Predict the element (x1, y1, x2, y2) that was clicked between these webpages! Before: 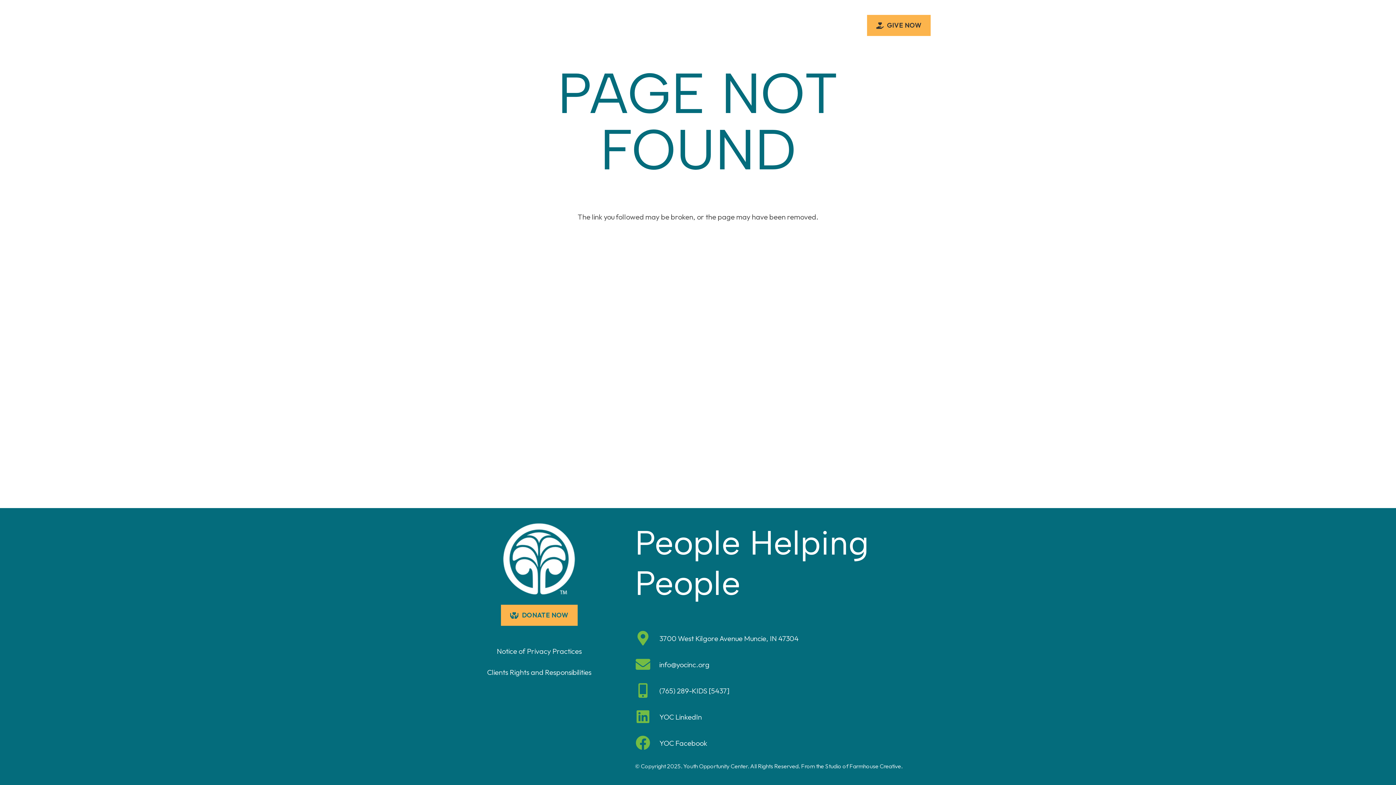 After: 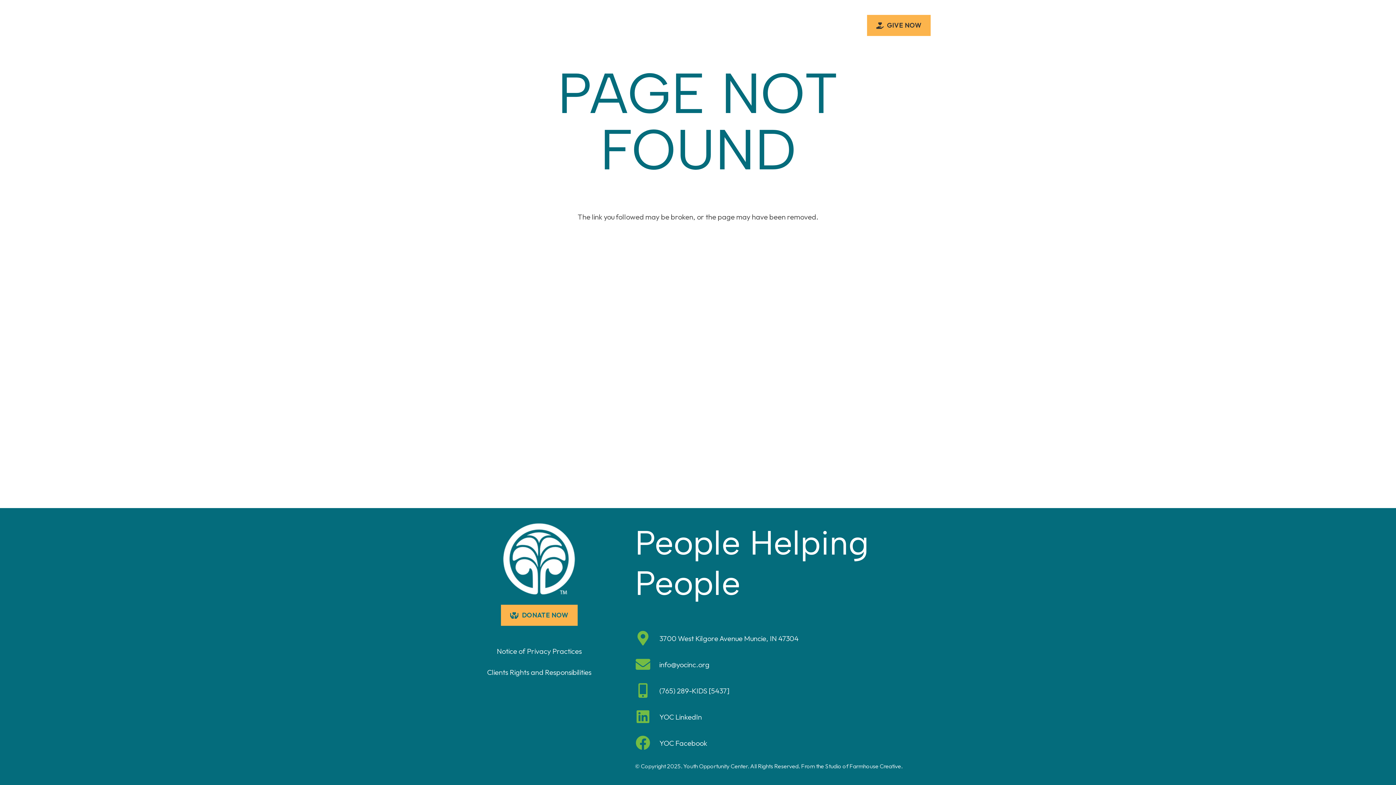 Action: bbox: (635, 657, 659, 672) label: info@yocinc.org